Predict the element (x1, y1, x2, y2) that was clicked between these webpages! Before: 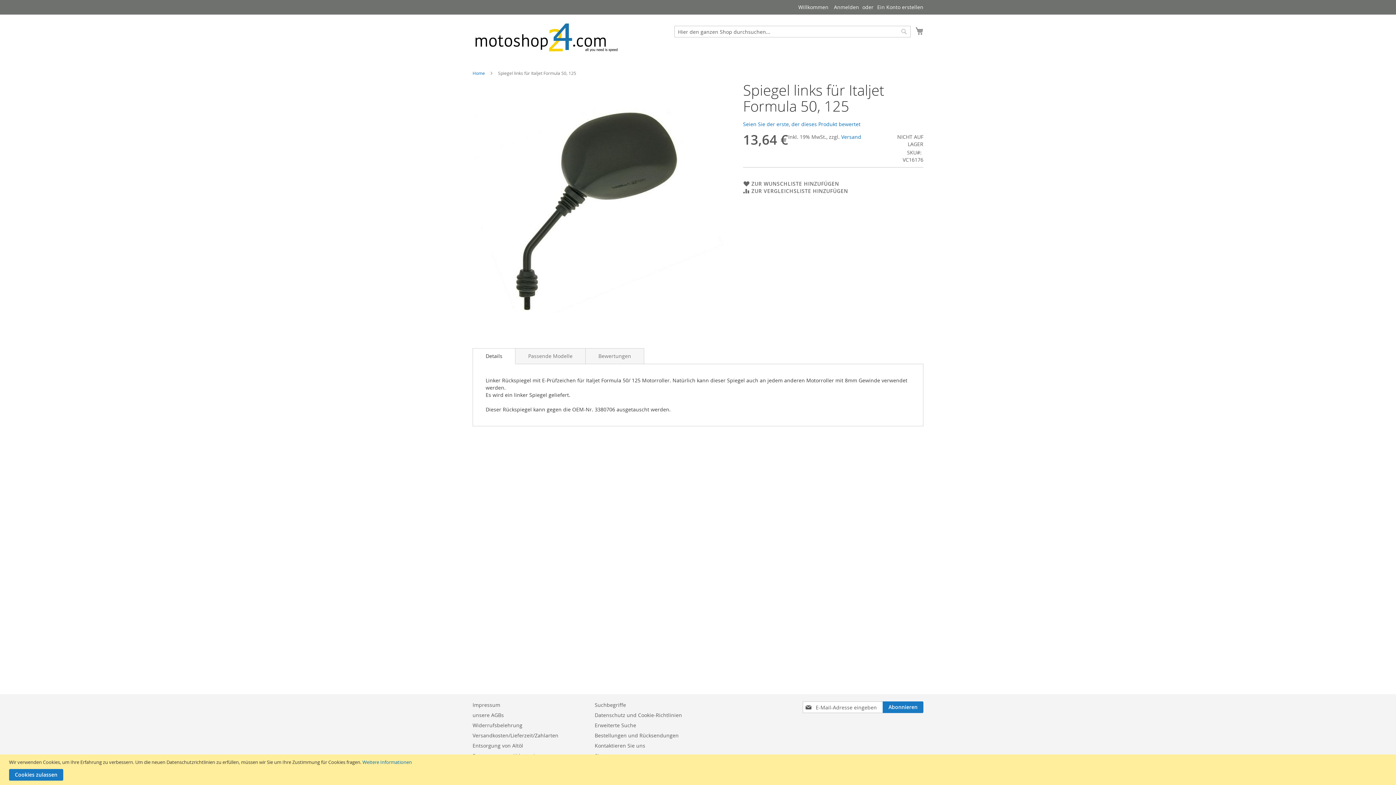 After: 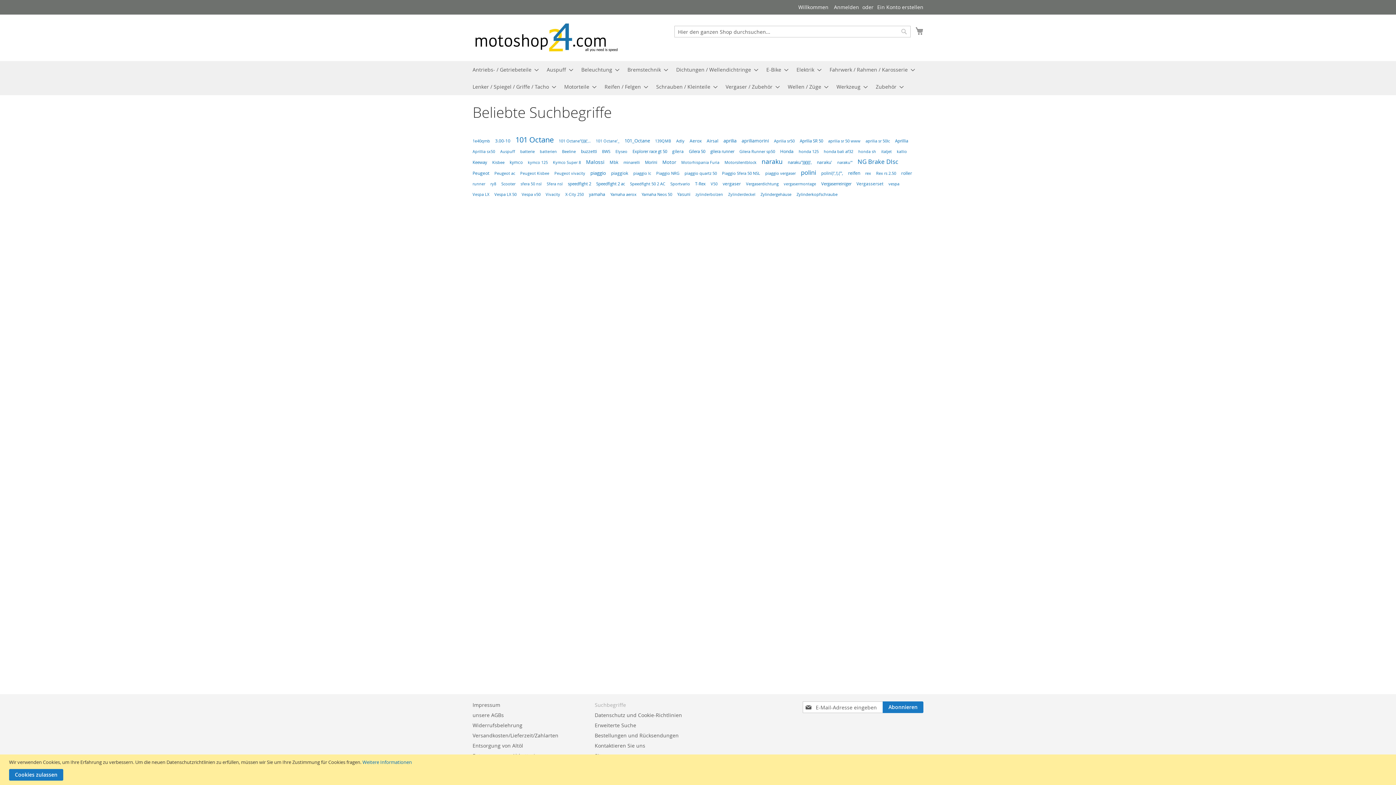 Action: bbox: (594, 698, 626, 712) label: Suchbegriffe